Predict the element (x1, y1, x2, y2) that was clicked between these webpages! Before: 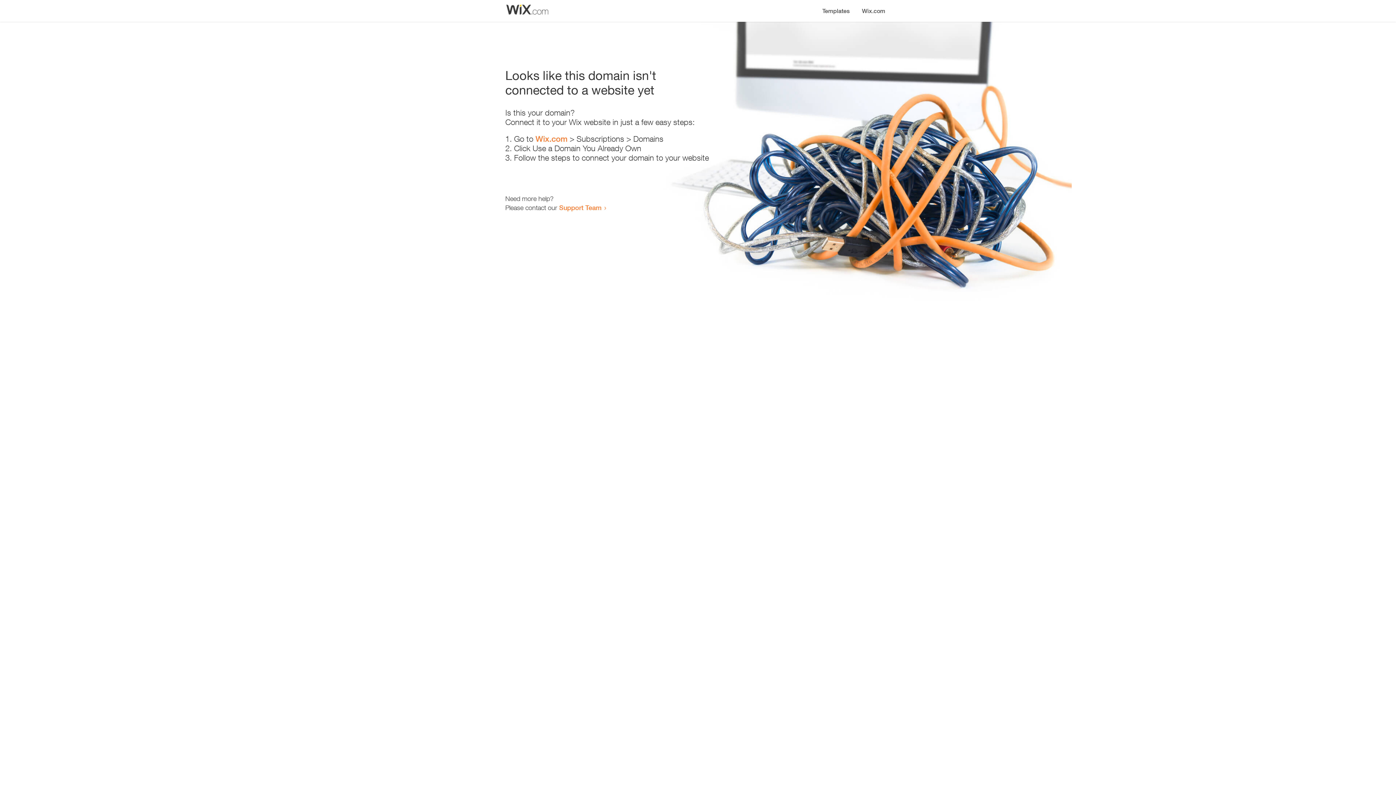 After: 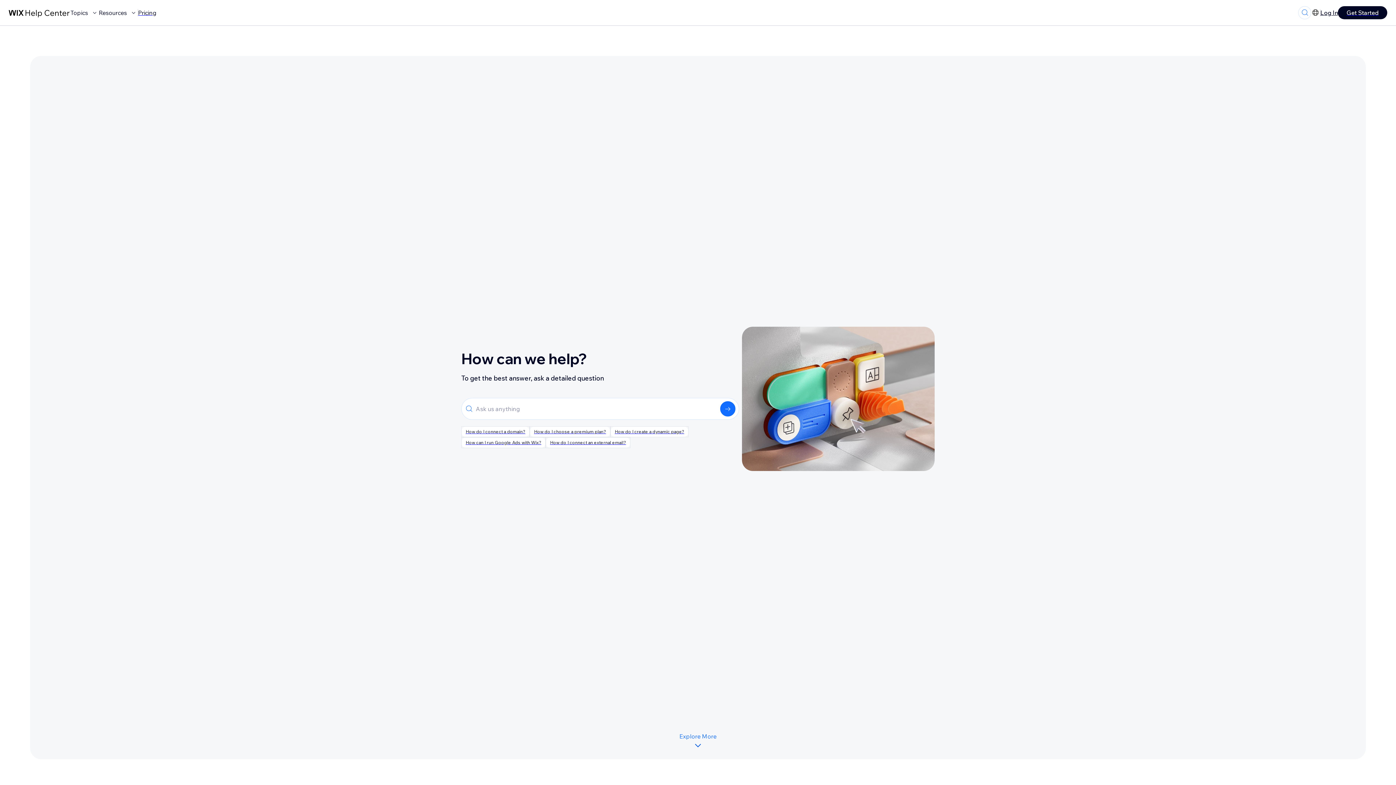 Action: label: Support Team bbox: (559, 203, 601, 211)